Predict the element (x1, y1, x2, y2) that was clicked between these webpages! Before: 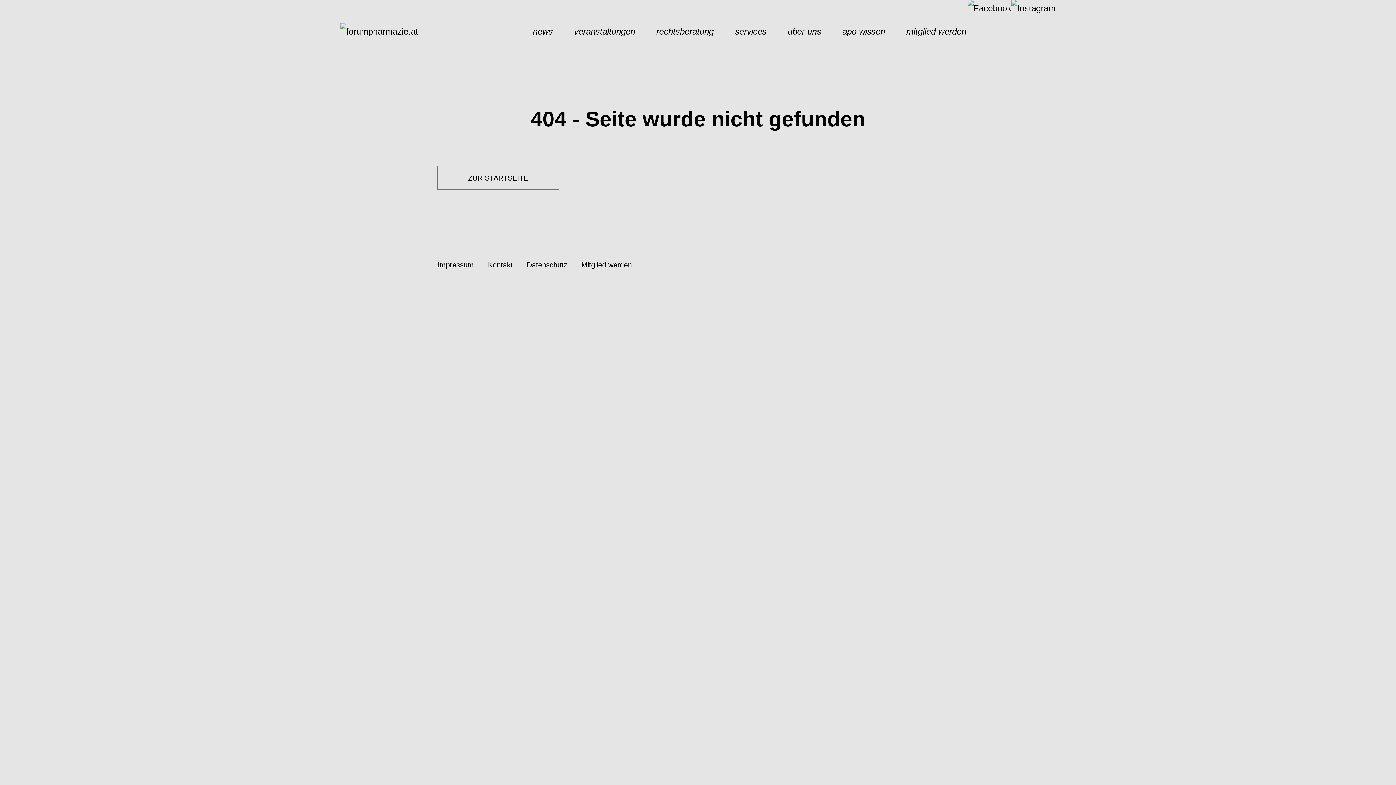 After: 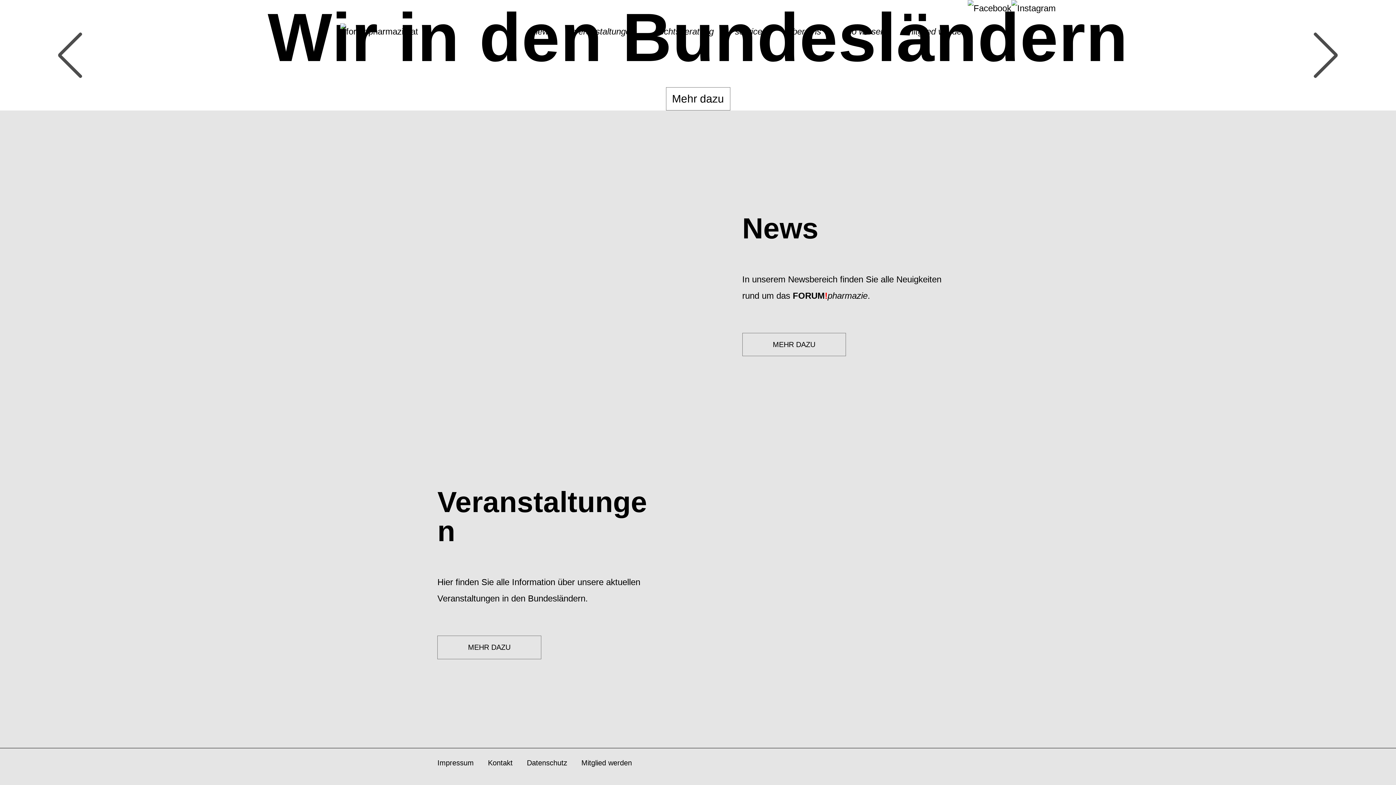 Action: bbox: (437, 166, 559, 189) label: ZUR STARTSEITE